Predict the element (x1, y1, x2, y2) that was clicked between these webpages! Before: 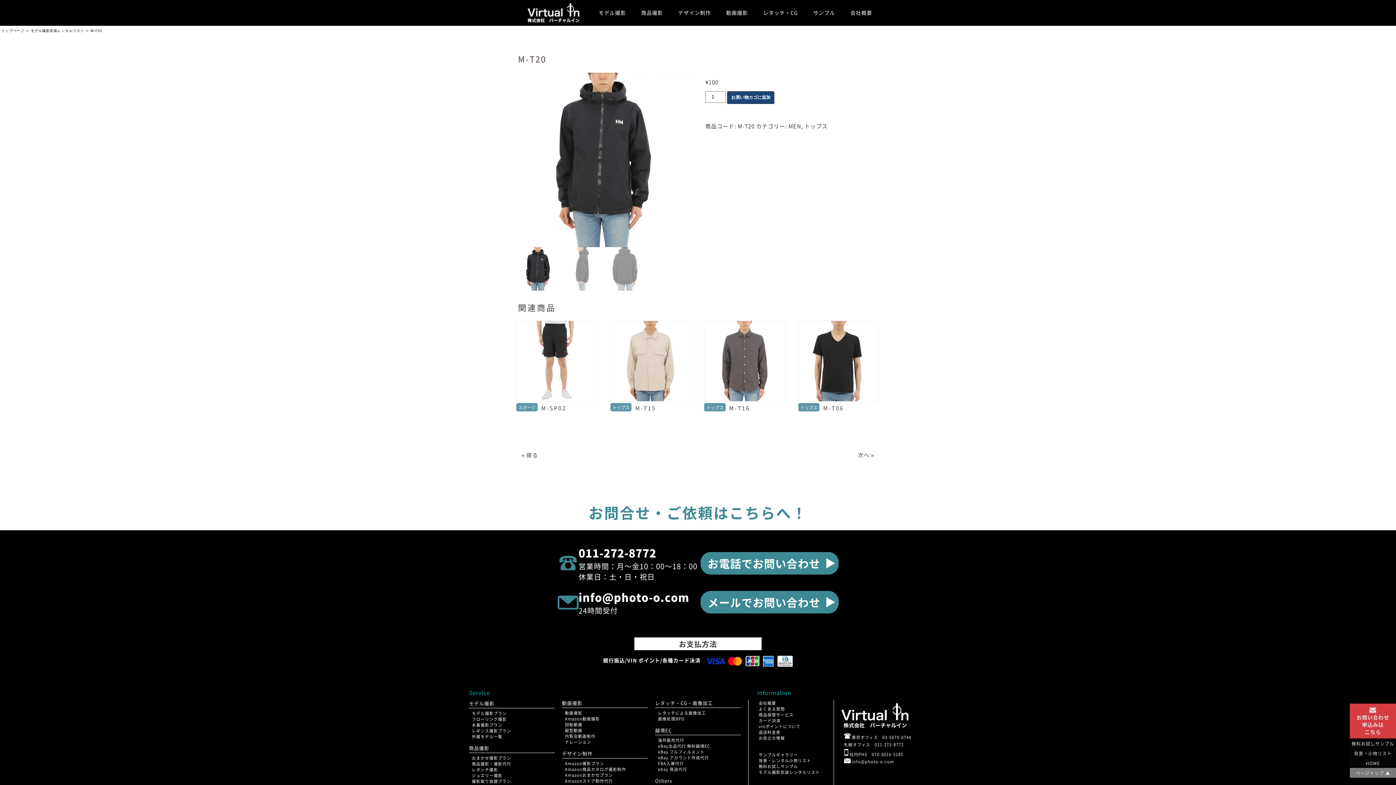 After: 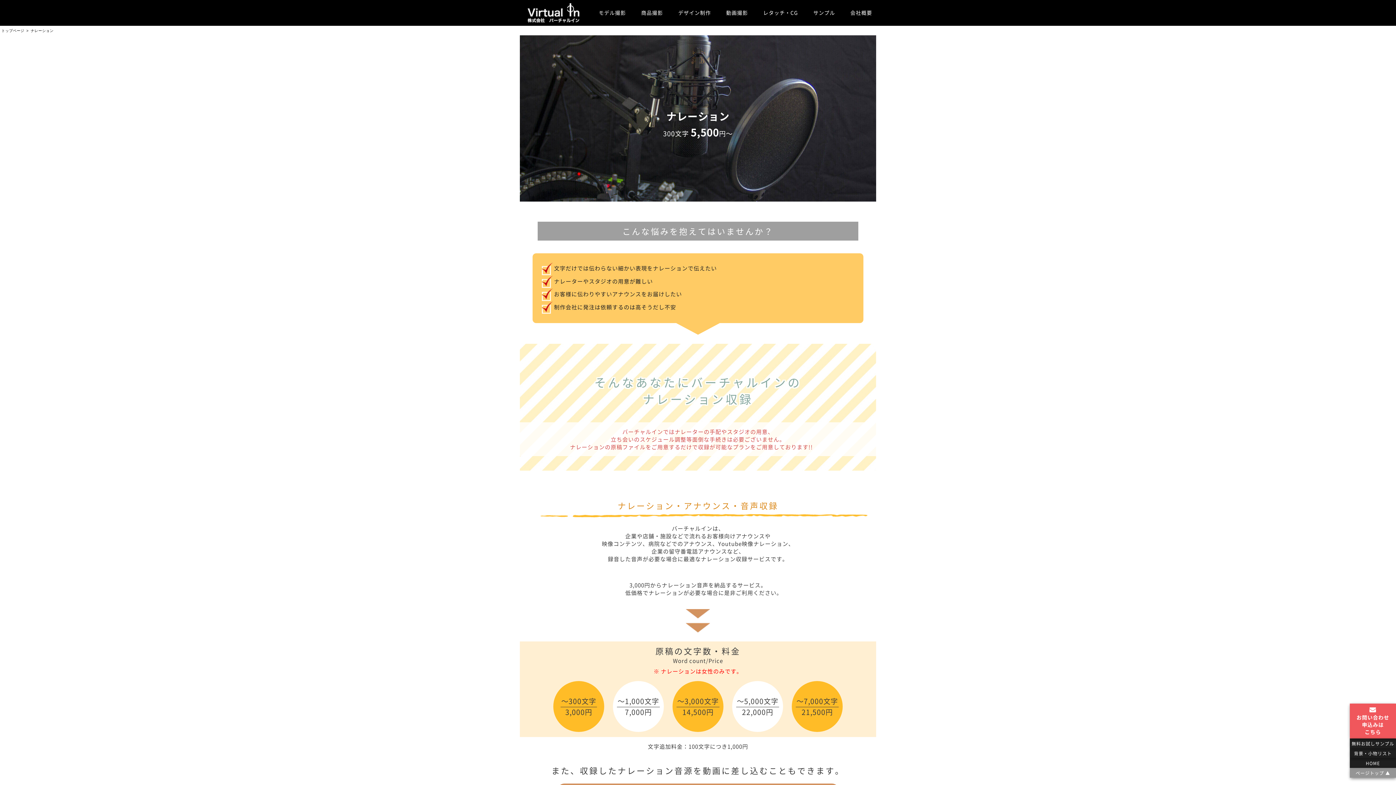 Action: label: ナレーション bbox: (565, 739, 591, 744)